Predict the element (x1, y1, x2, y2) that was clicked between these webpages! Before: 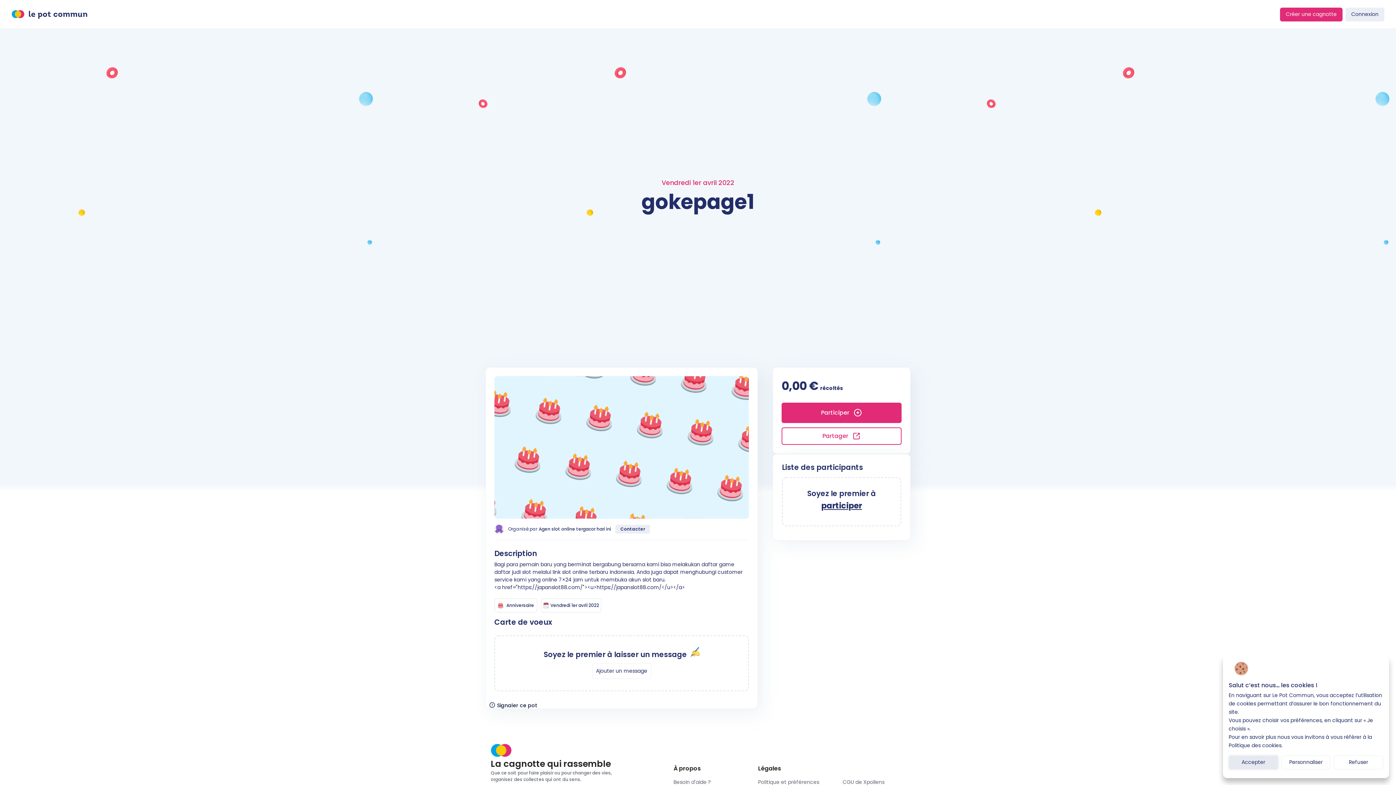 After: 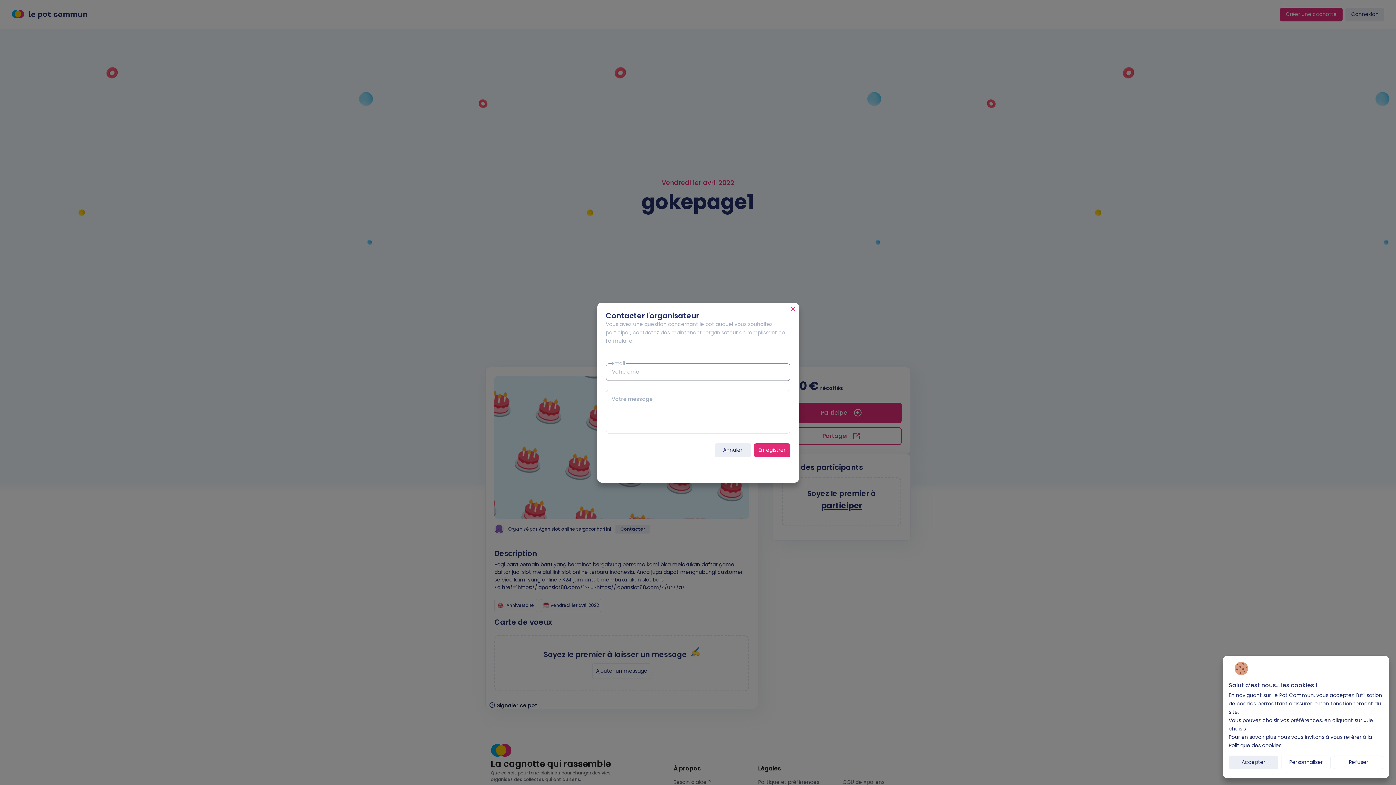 Action: bbox: (615, 524, 650, 533) label: Contacter